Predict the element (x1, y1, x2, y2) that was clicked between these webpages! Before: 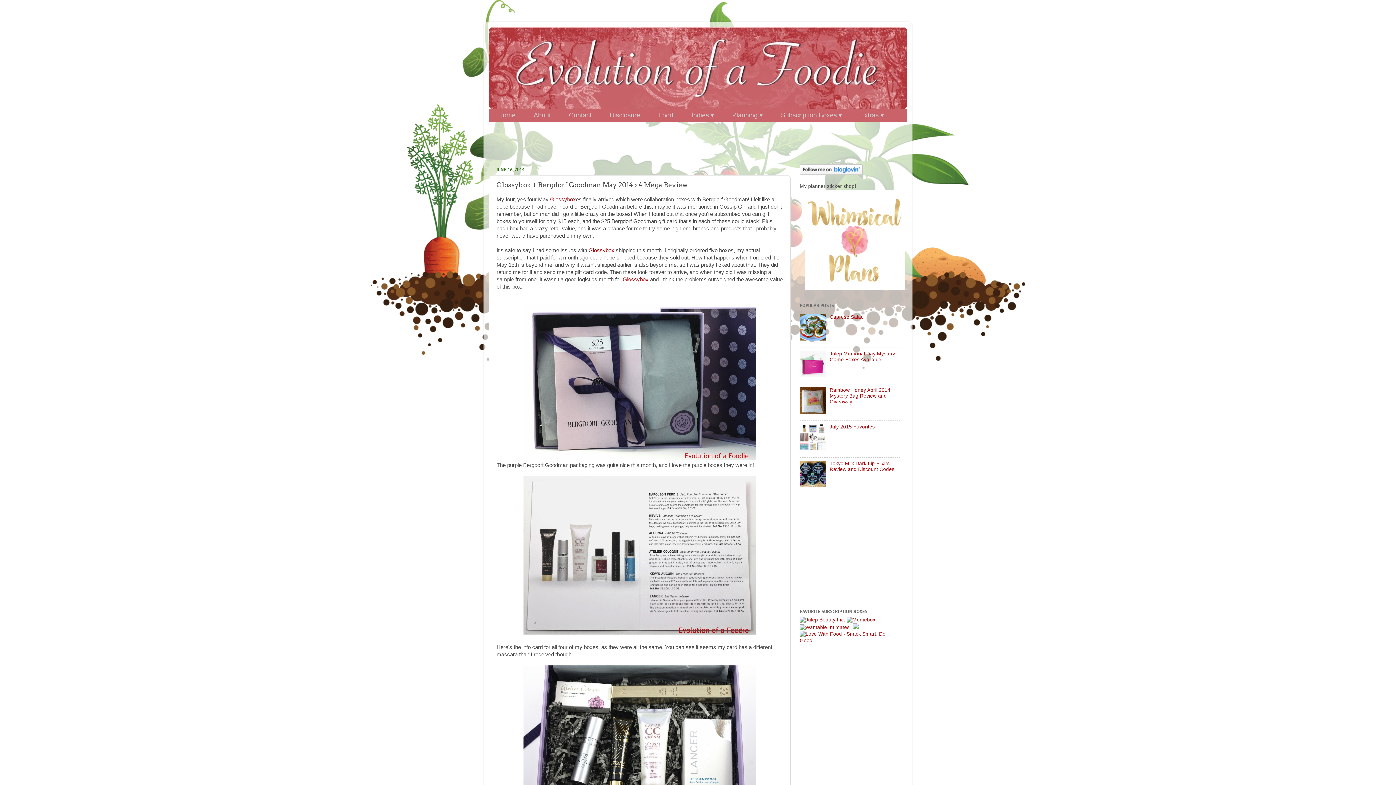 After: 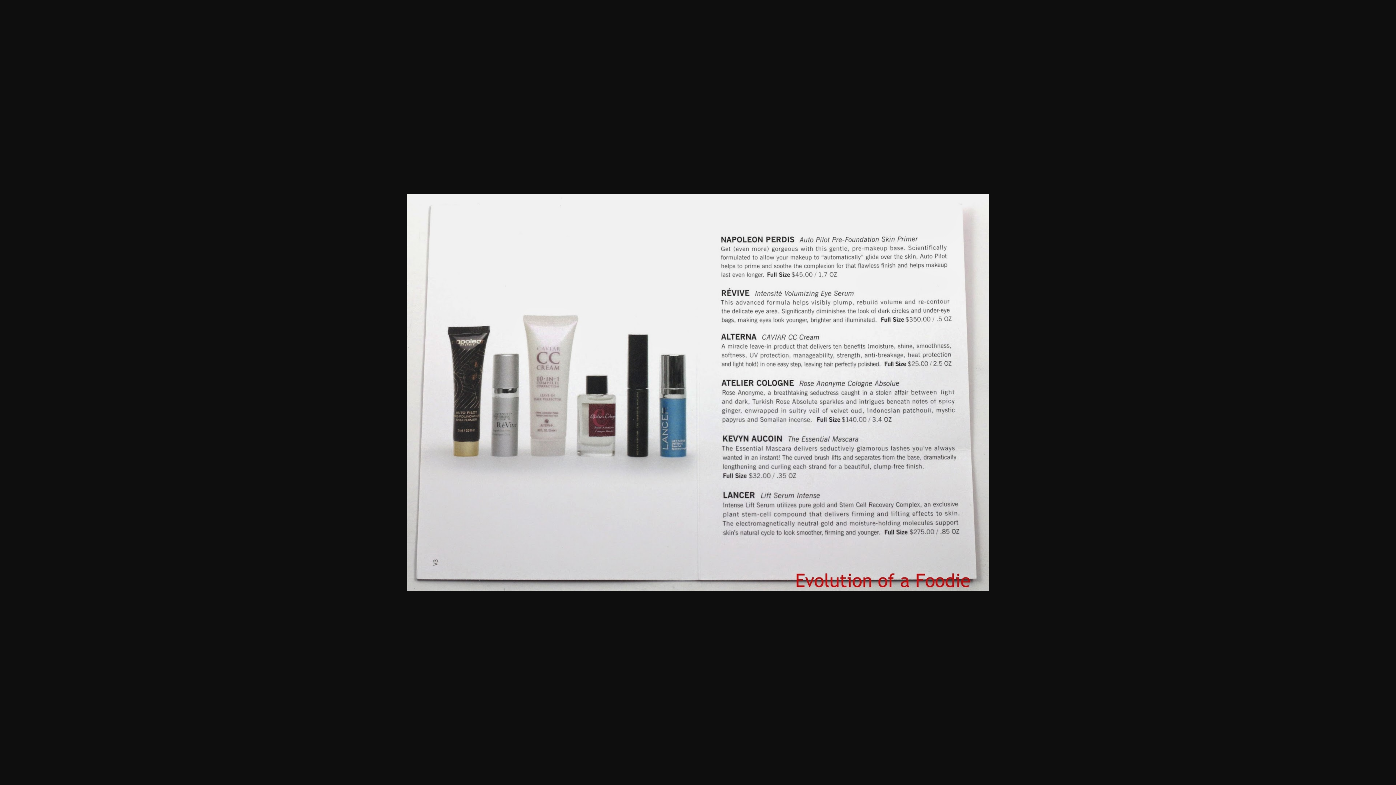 Action: bbox: (523, 630, 756, 636)